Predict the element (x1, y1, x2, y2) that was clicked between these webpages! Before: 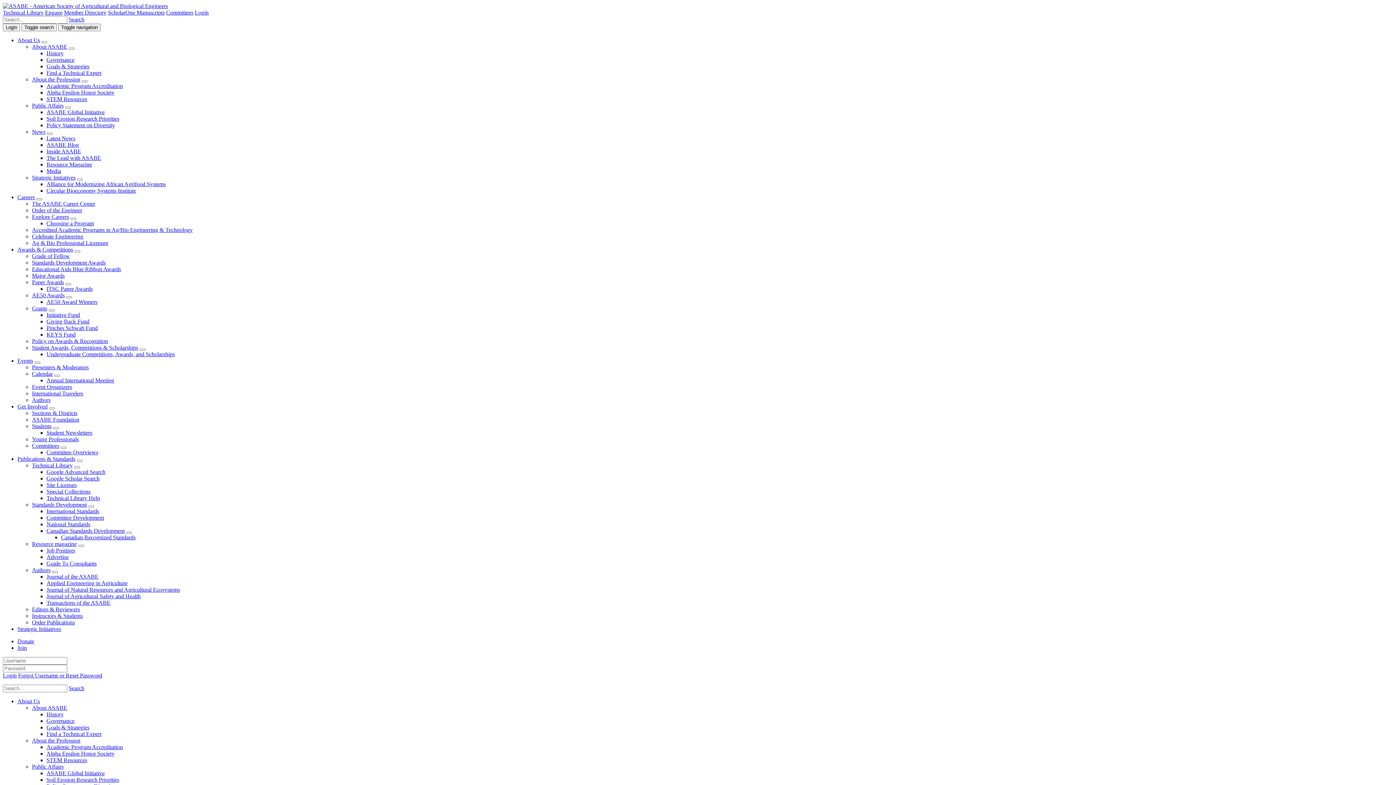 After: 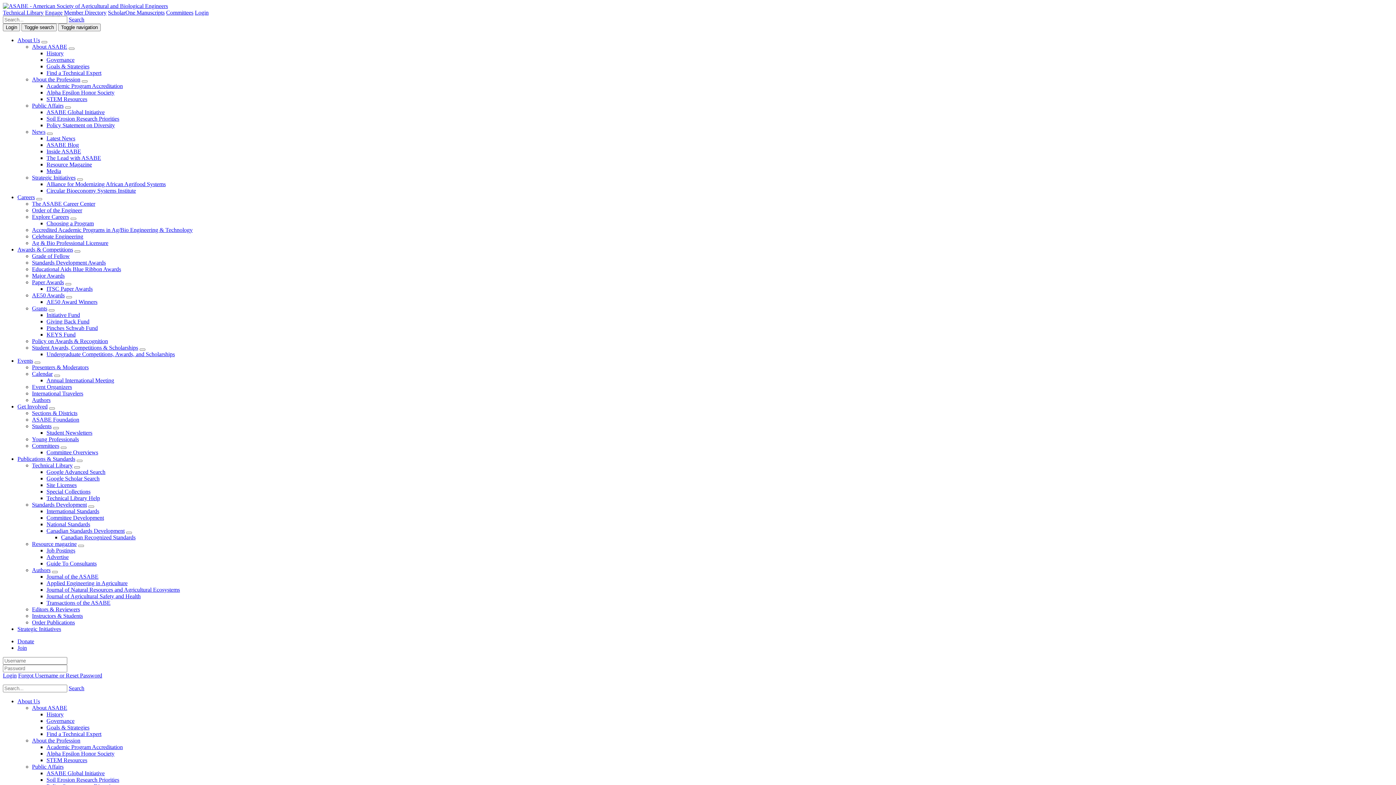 Action: bbox: (32, 128, 45, 134) label: News